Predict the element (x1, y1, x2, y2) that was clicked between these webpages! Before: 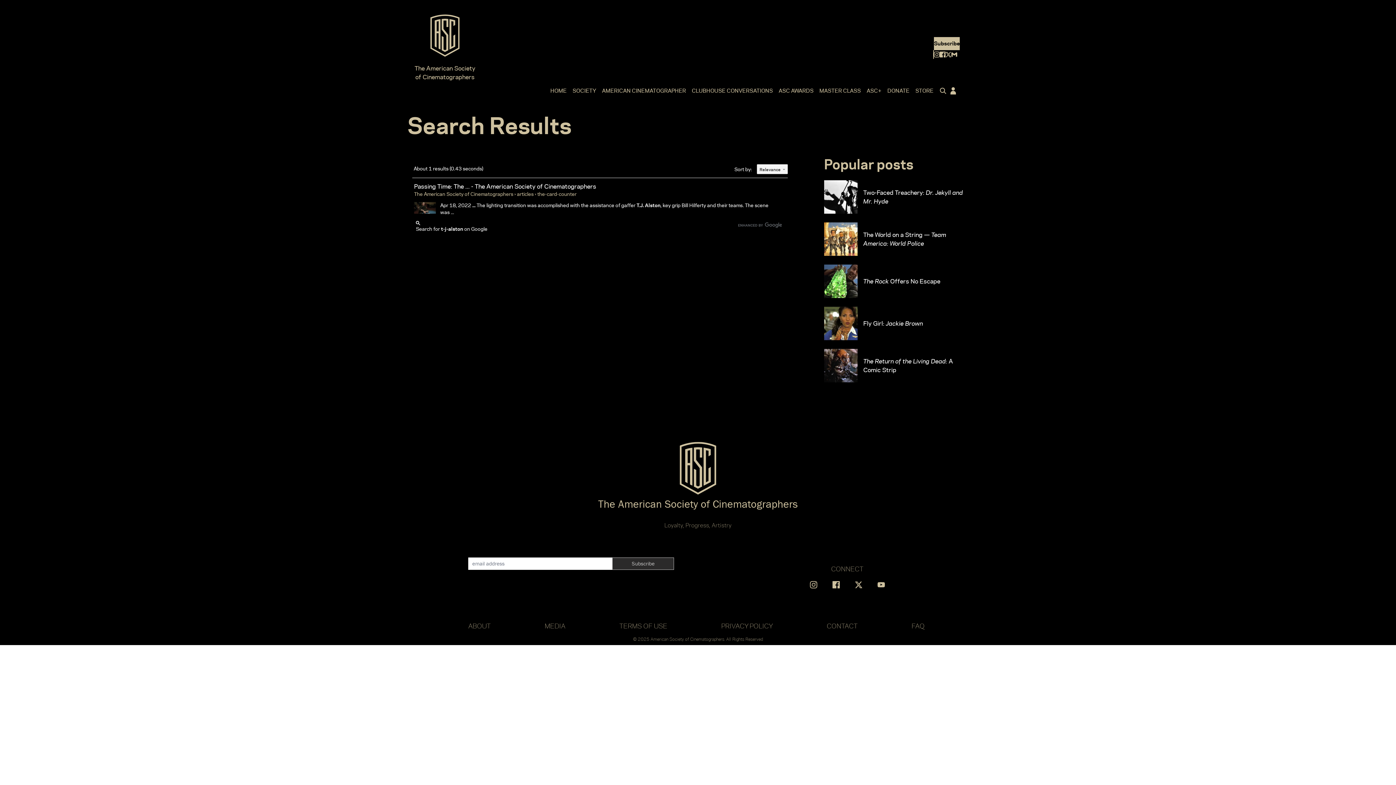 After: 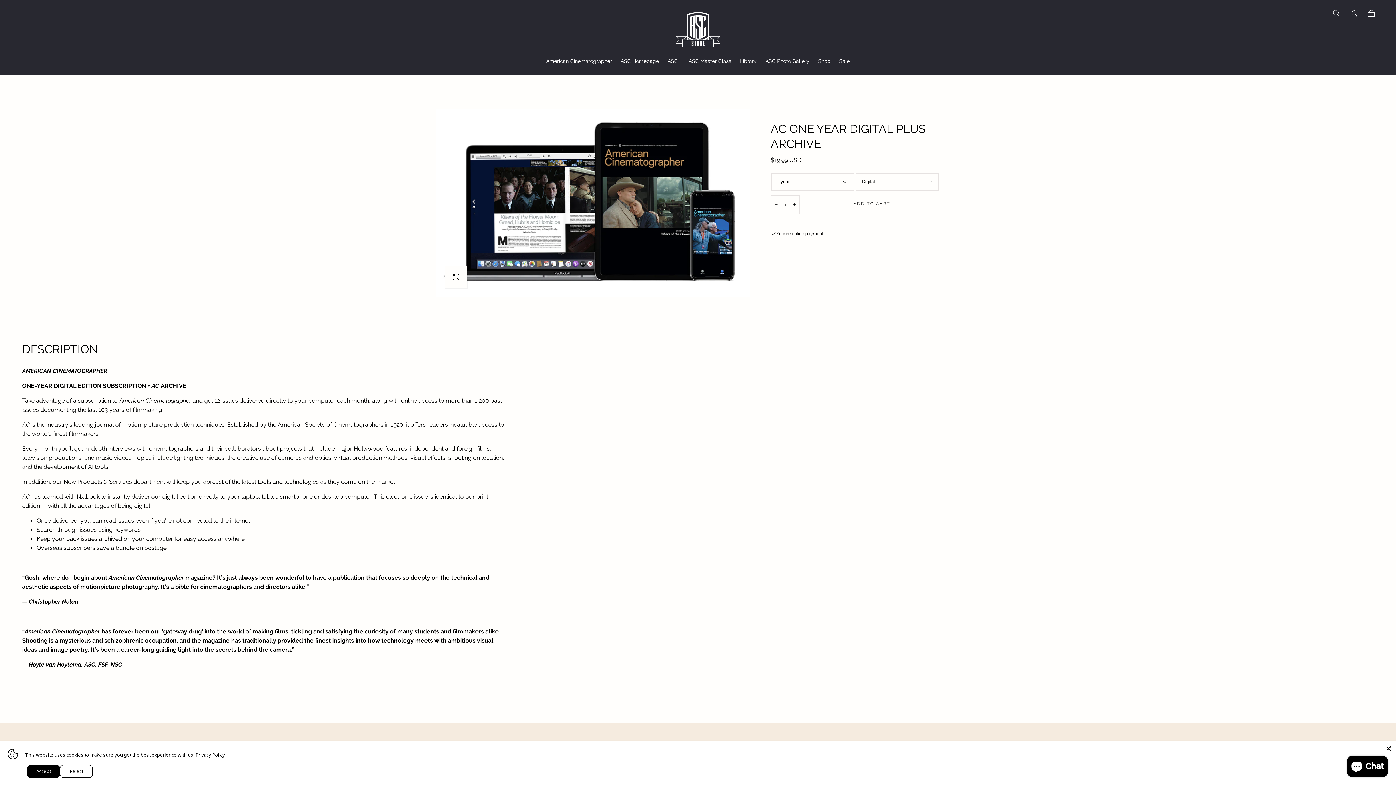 Action: bbox: (934, 37, 960, 50) label: Subscribe